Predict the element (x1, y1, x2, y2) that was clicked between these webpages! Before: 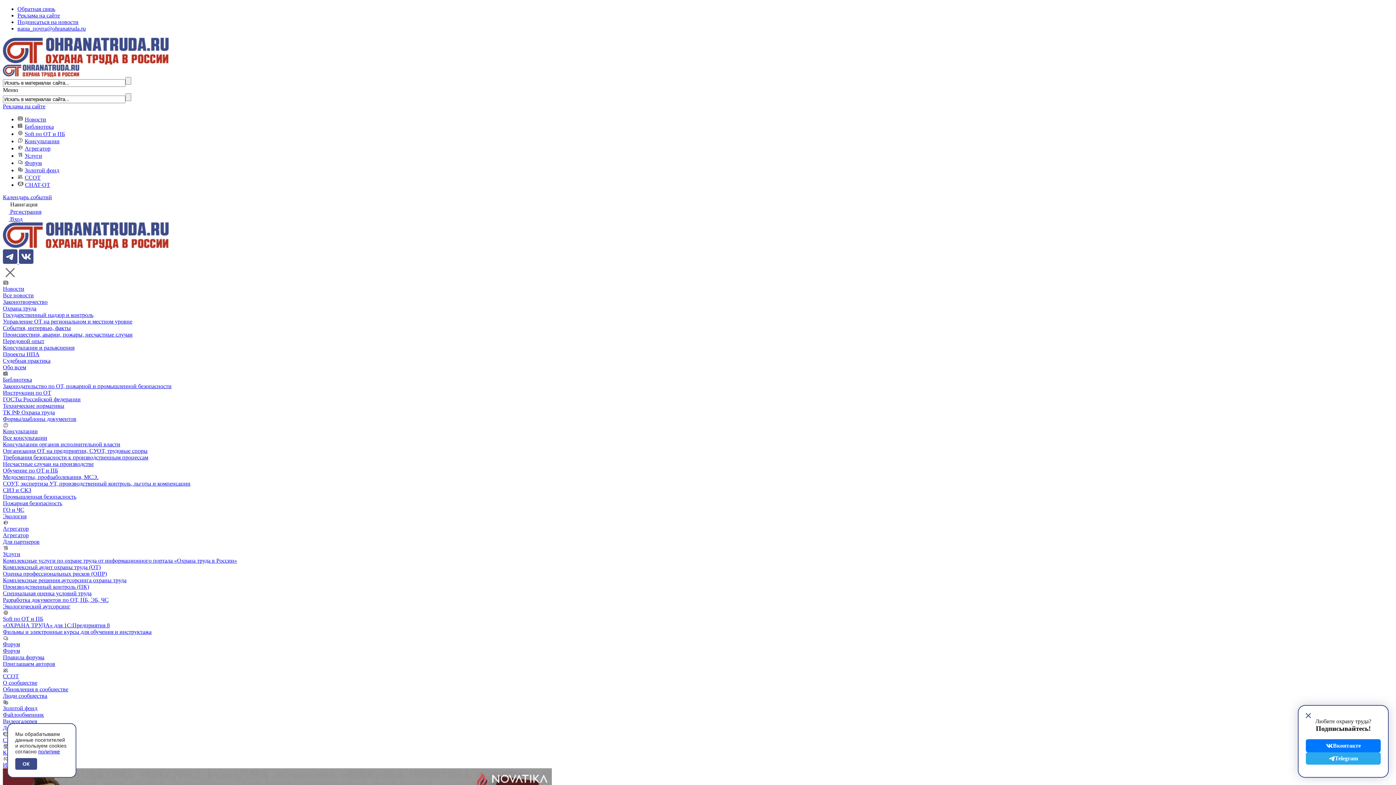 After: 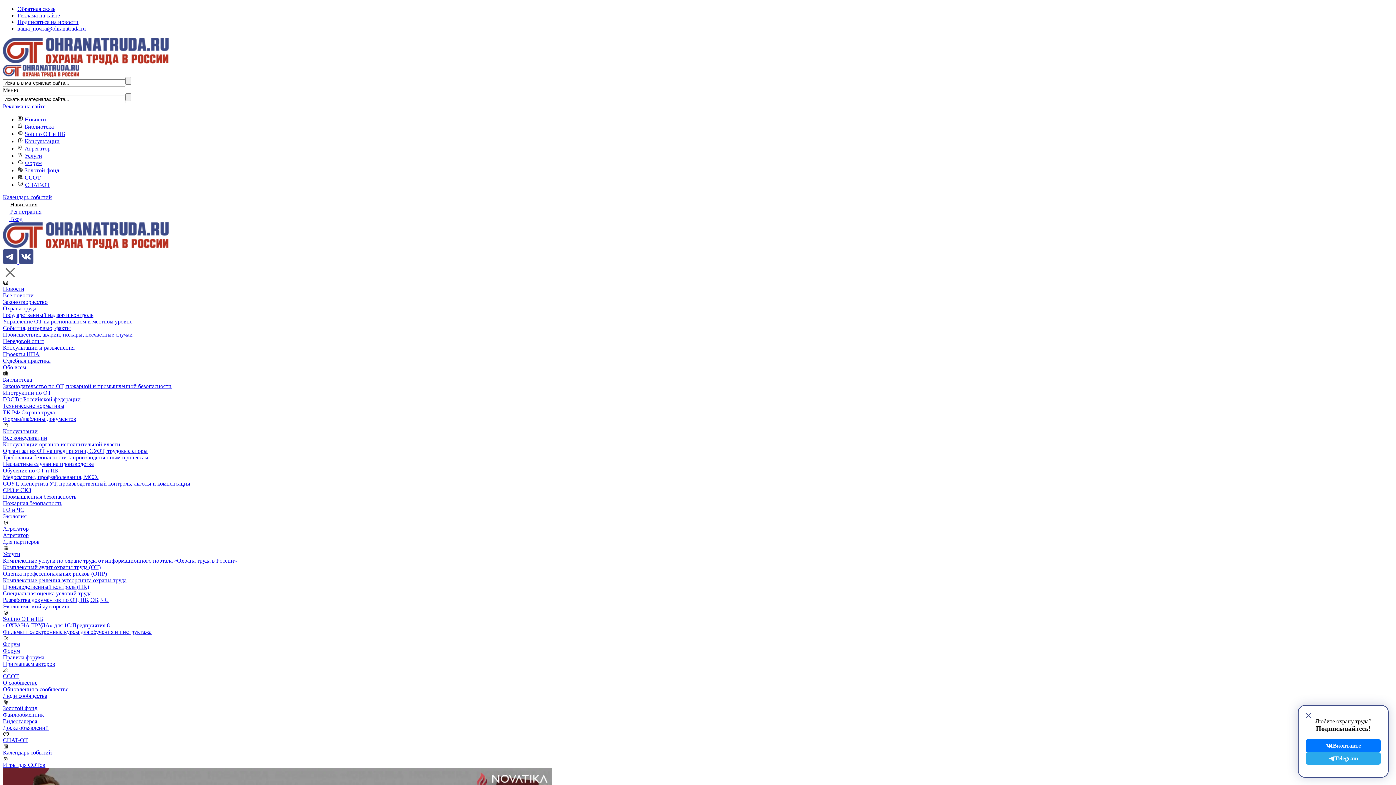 Action: bbox: (15, 758, 37, 770) label: ОК